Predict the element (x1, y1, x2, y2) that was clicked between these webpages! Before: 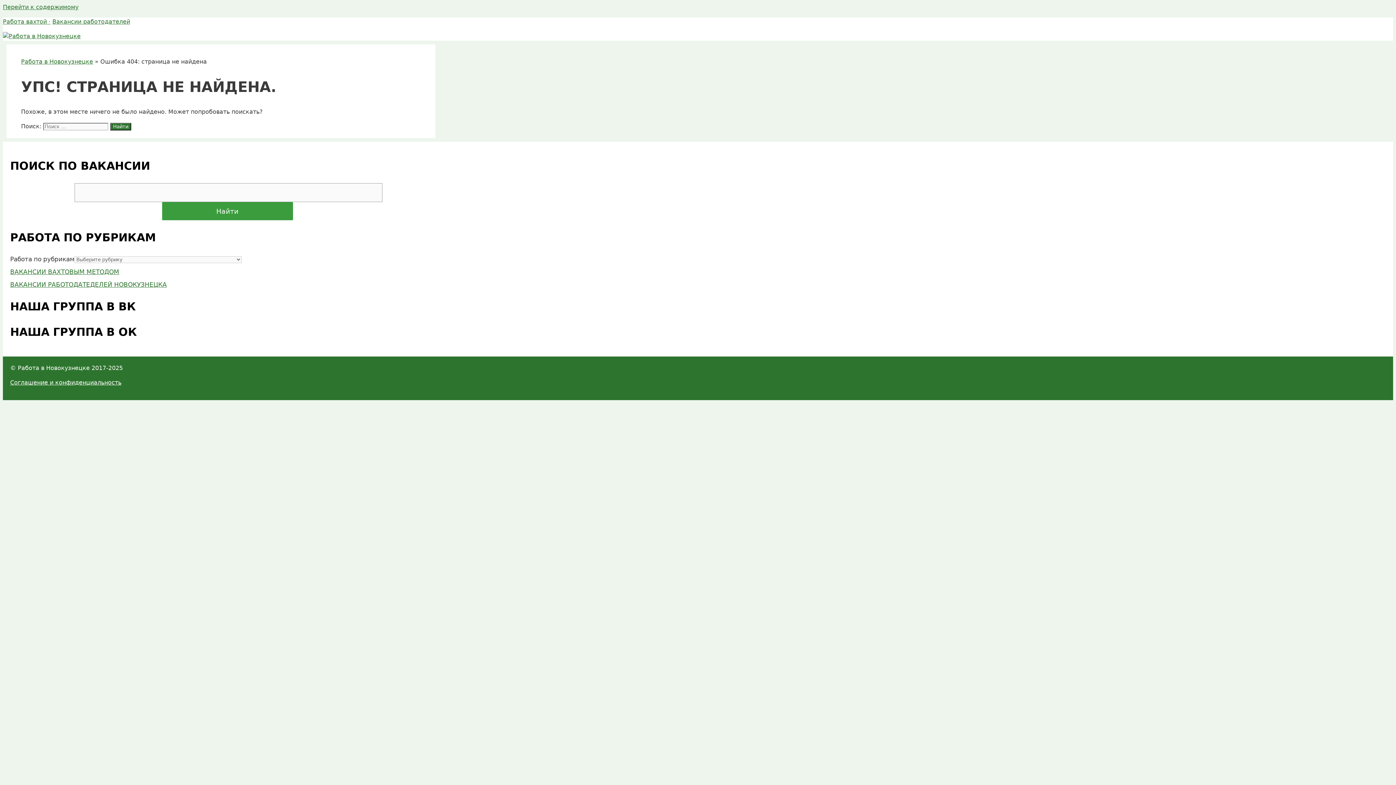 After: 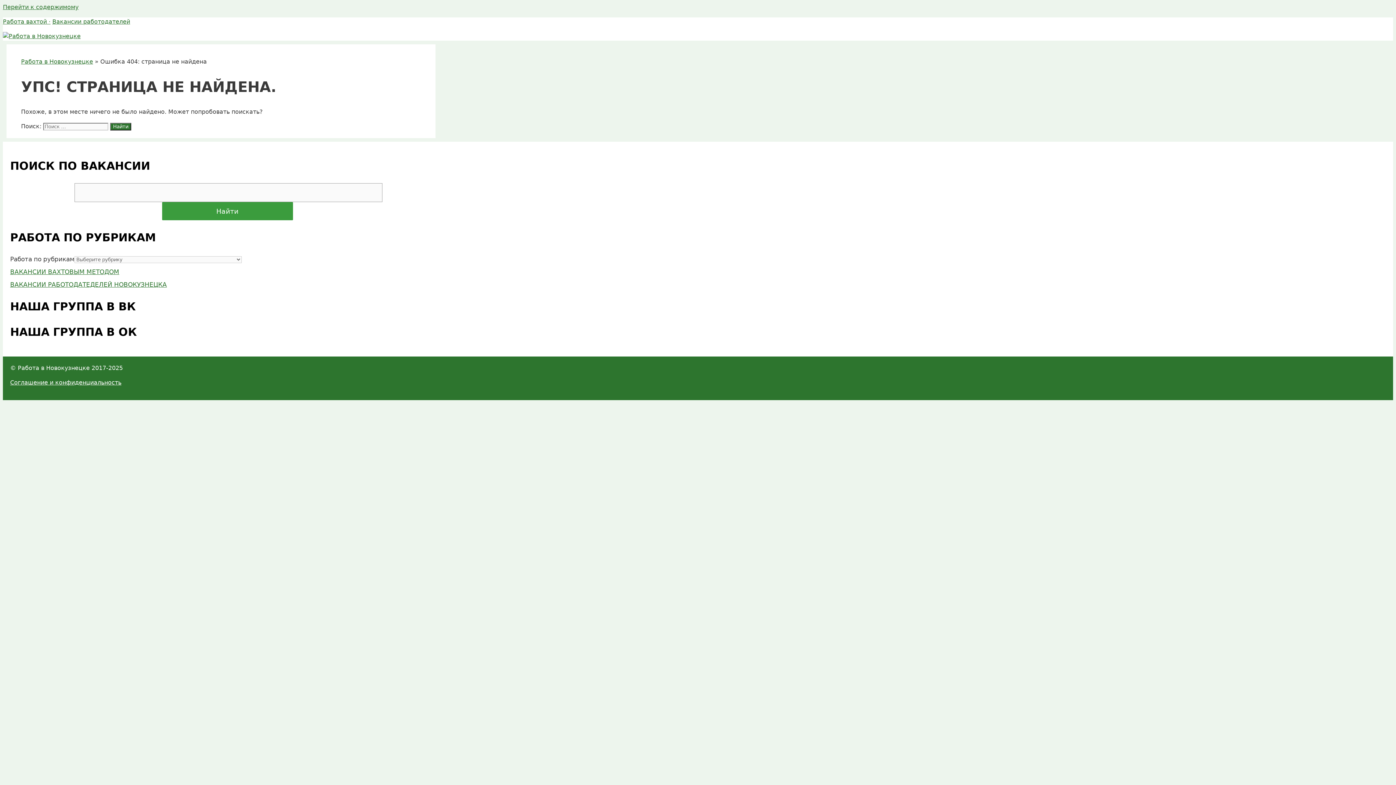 Action: label: Работа вахтой · bbox: (2, 18, 50, 25)